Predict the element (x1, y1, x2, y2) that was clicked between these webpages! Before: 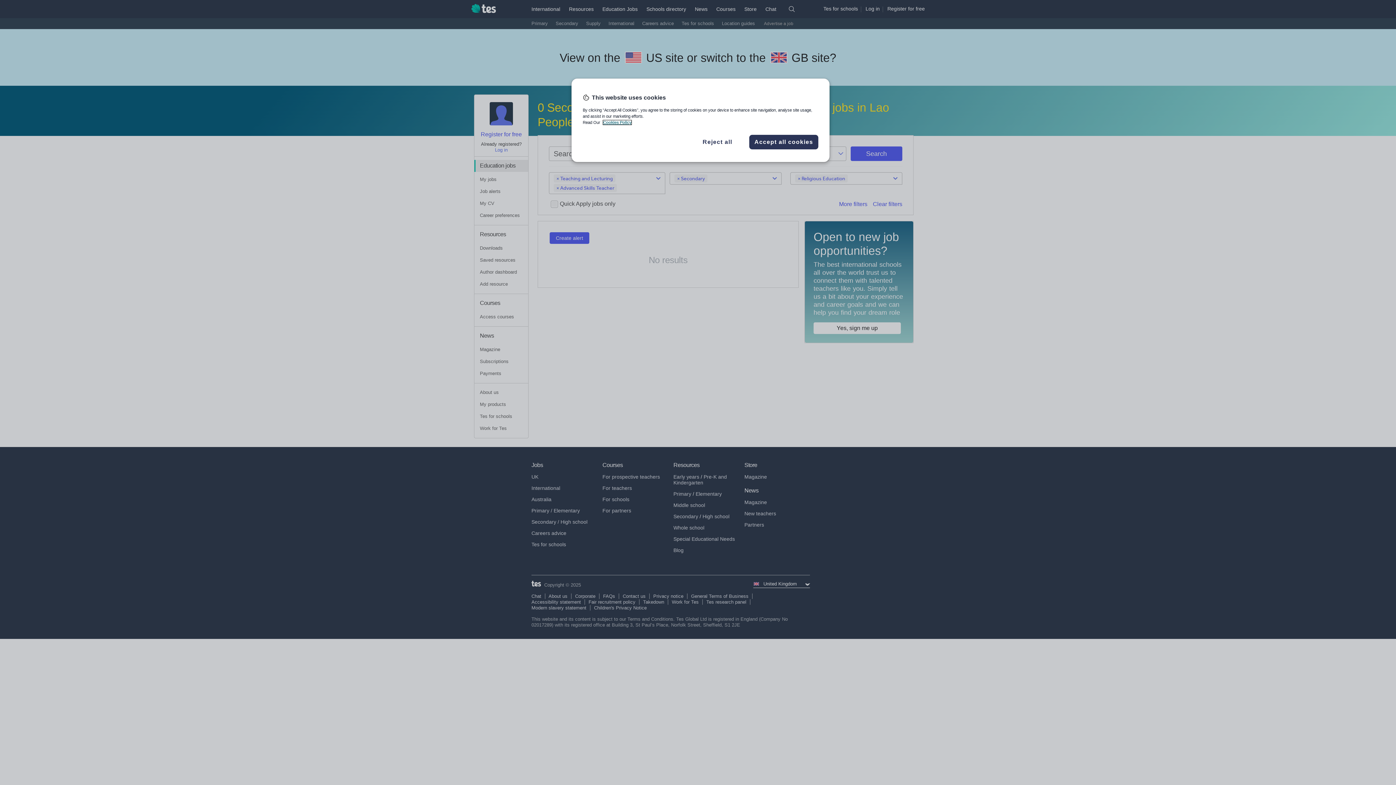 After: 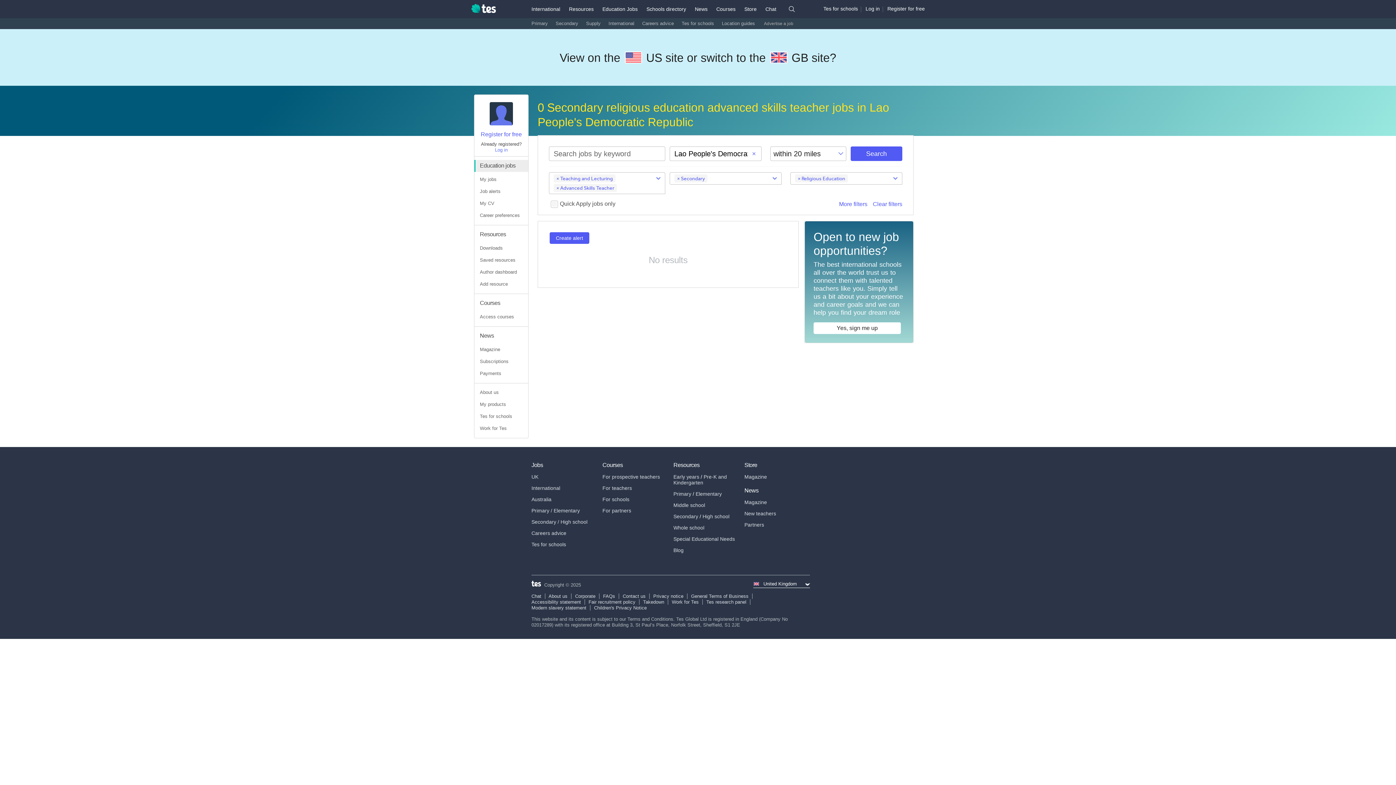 Action: label: Accept all cookies bbox: (749, 134, 818, 149)